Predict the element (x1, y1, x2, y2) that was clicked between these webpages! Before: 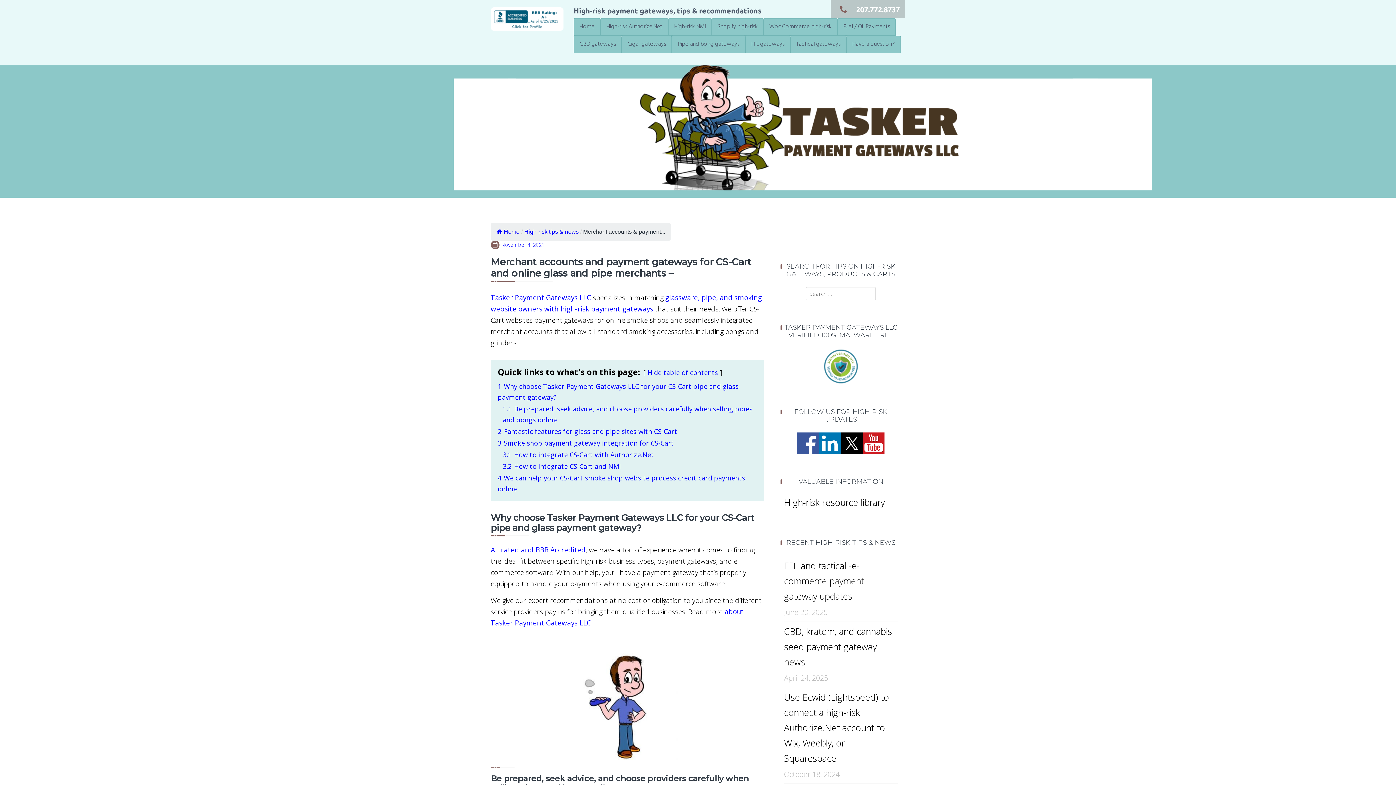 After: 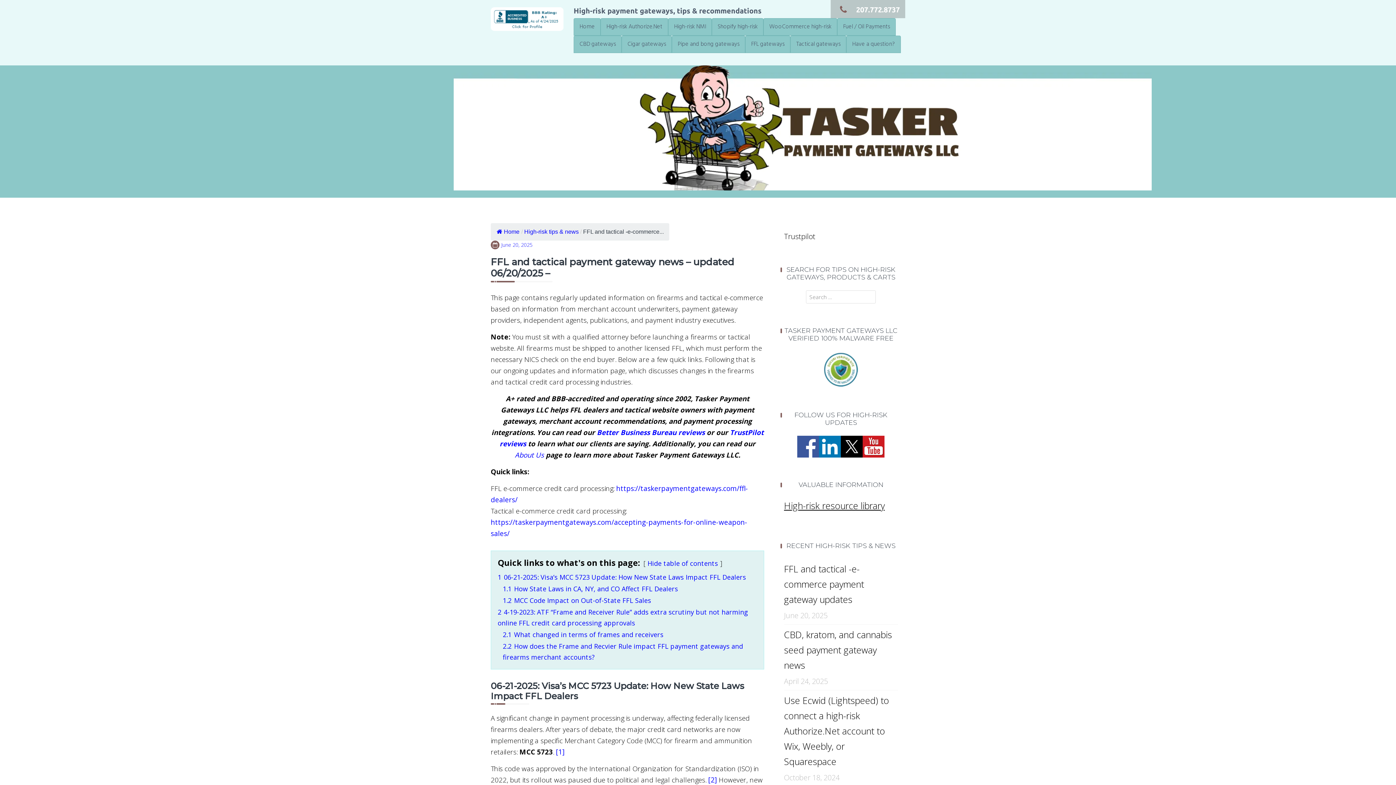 Action: bbox: (784, 559, 864, 602) label: FFL and tactical -e-commerce payment gateway updates